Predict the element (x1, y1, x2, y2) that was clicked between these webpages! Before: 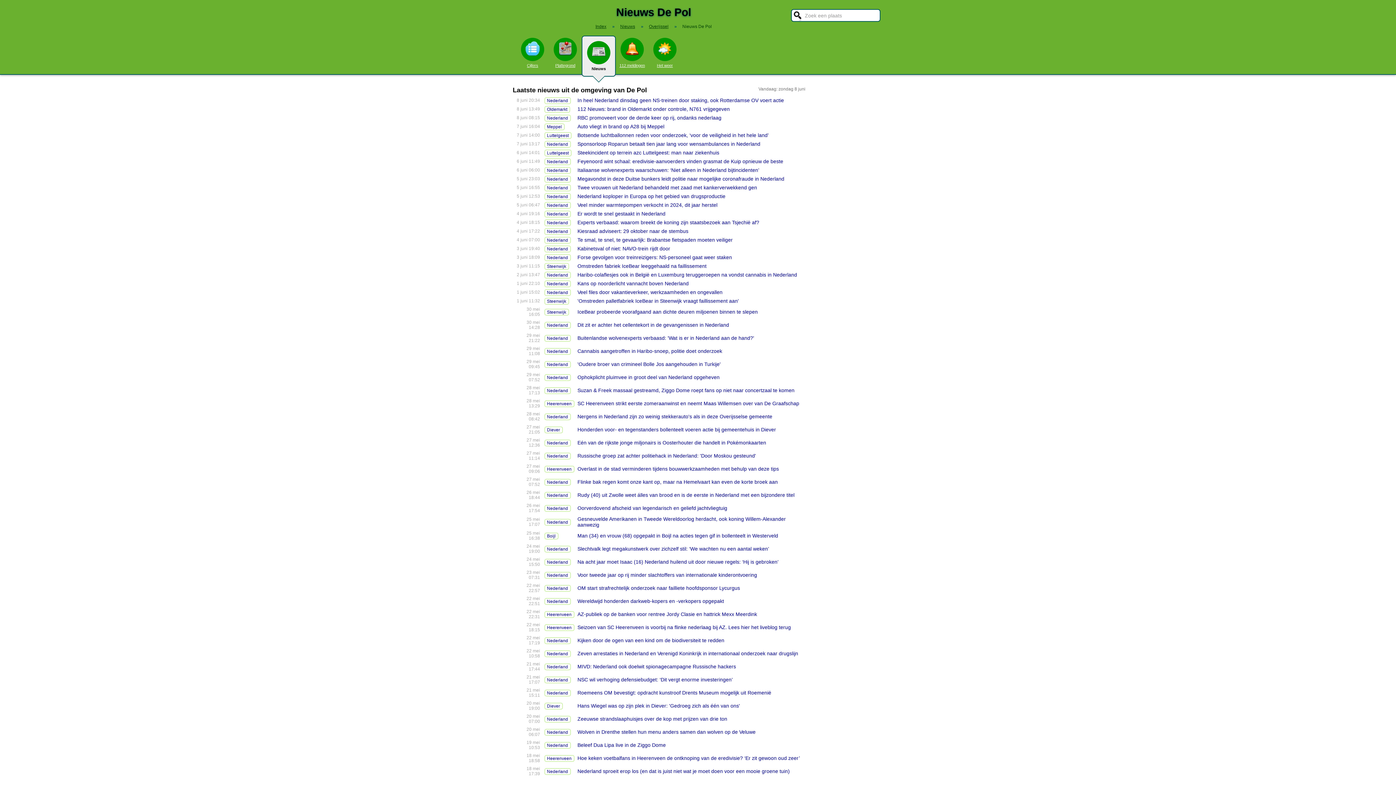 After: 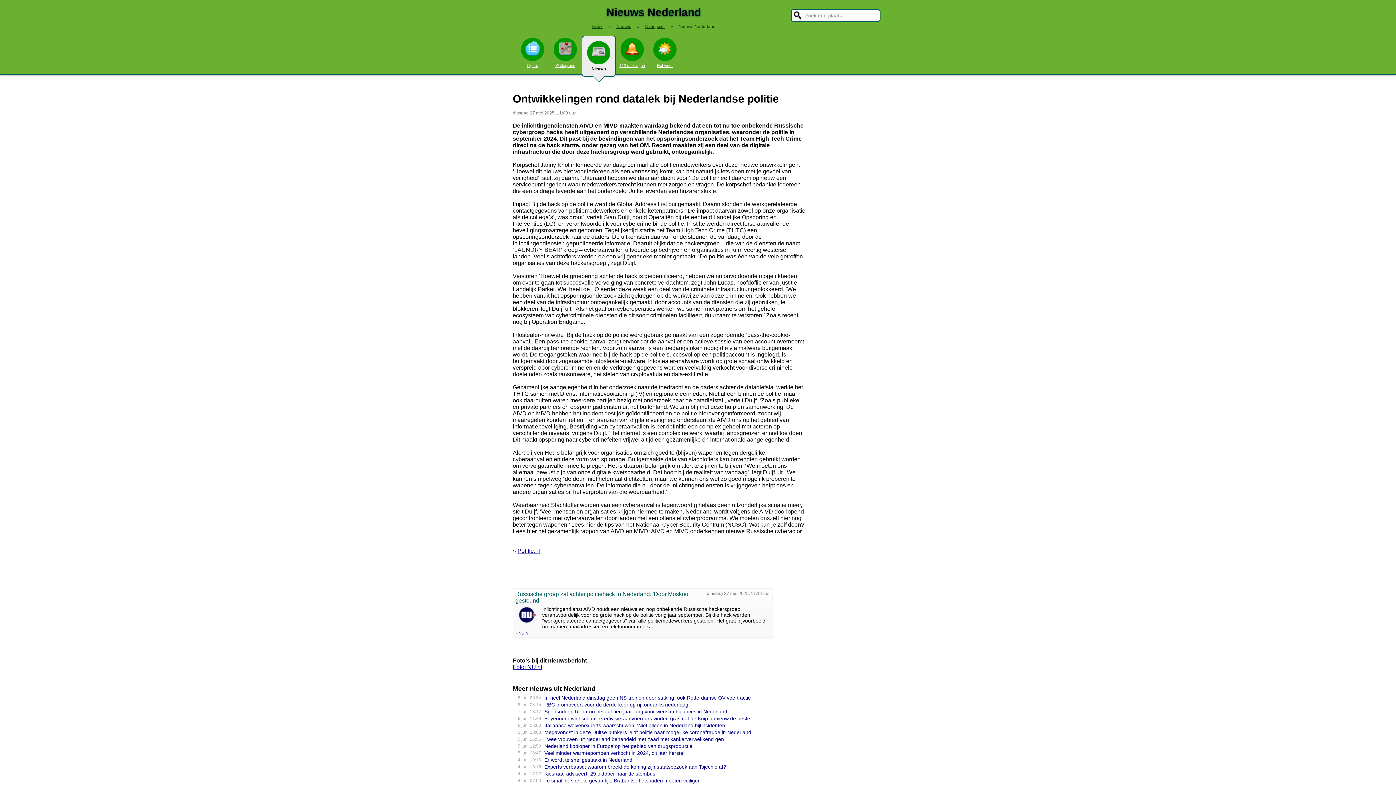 Action: label: Russische groep zat achter politiehack in Nederland: 'Door Moskou gesteund' bbox: (577, 453, 756, 458)